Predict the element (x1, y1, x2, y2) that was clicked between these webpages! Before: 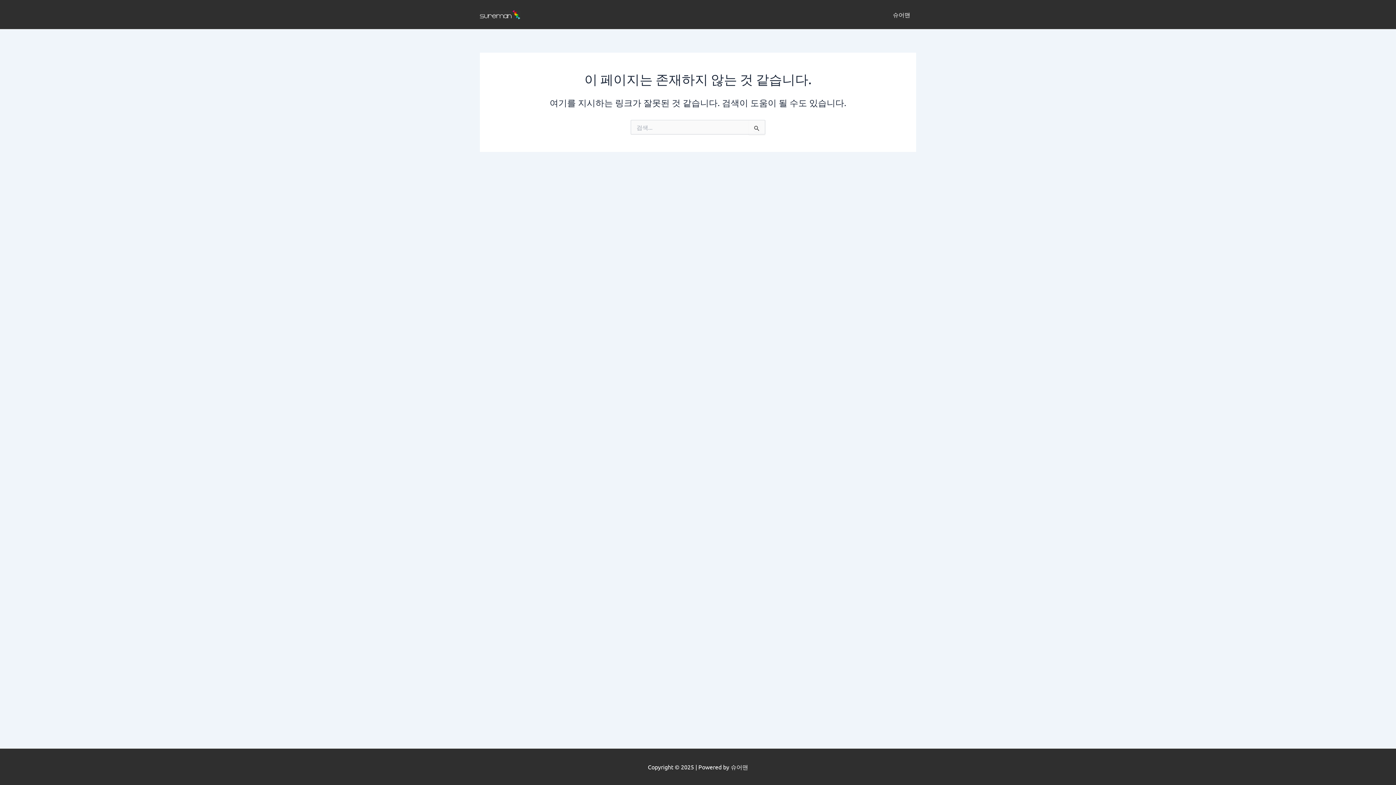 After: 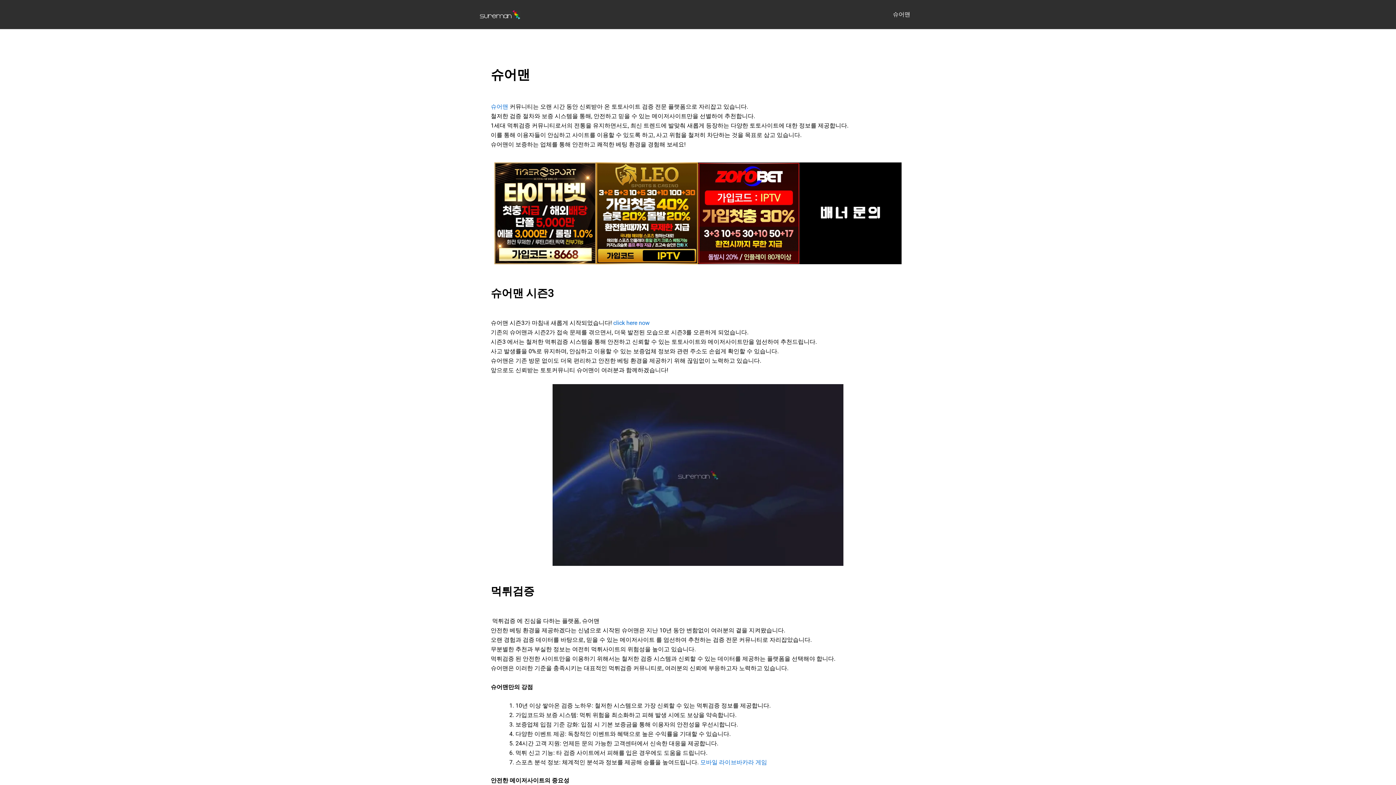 Action: bbox: (480, 9, 520, 17)